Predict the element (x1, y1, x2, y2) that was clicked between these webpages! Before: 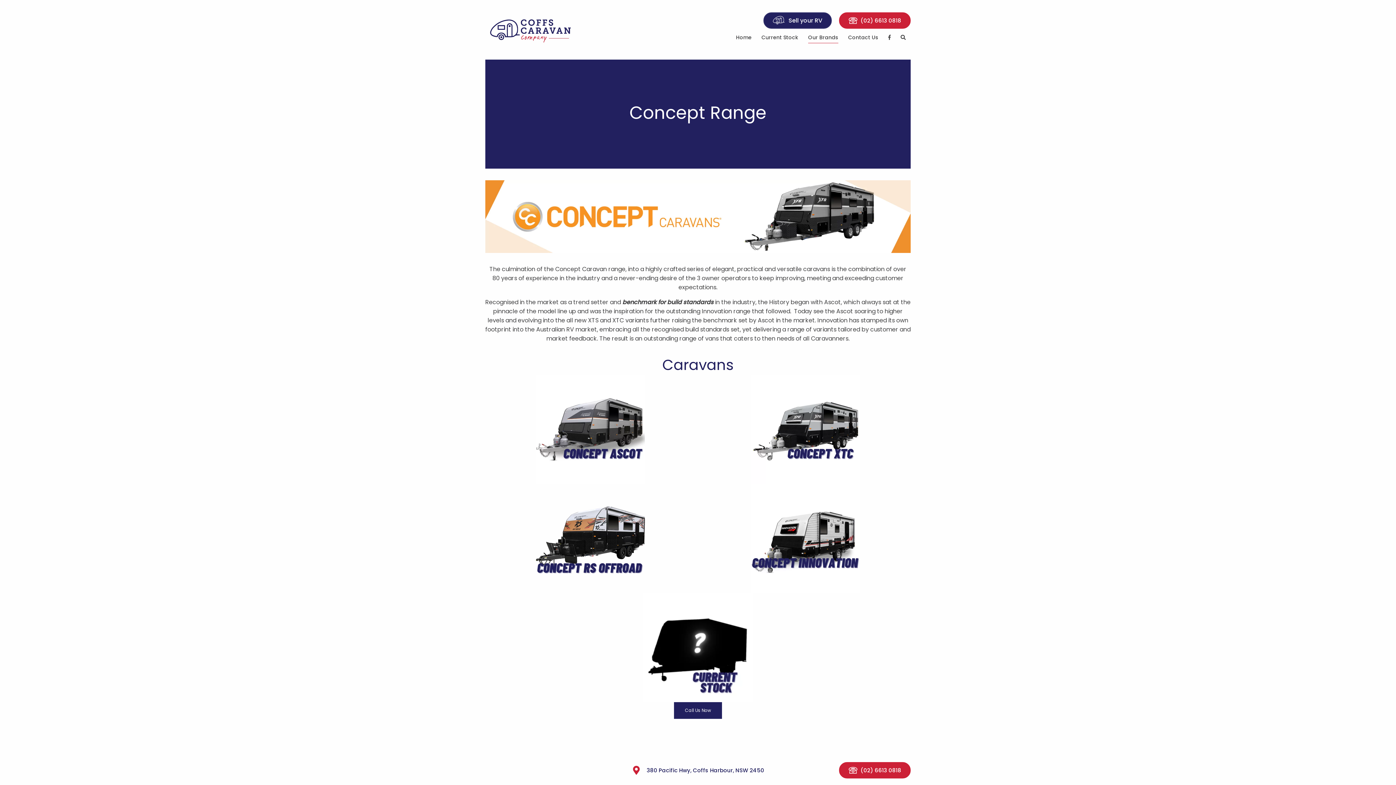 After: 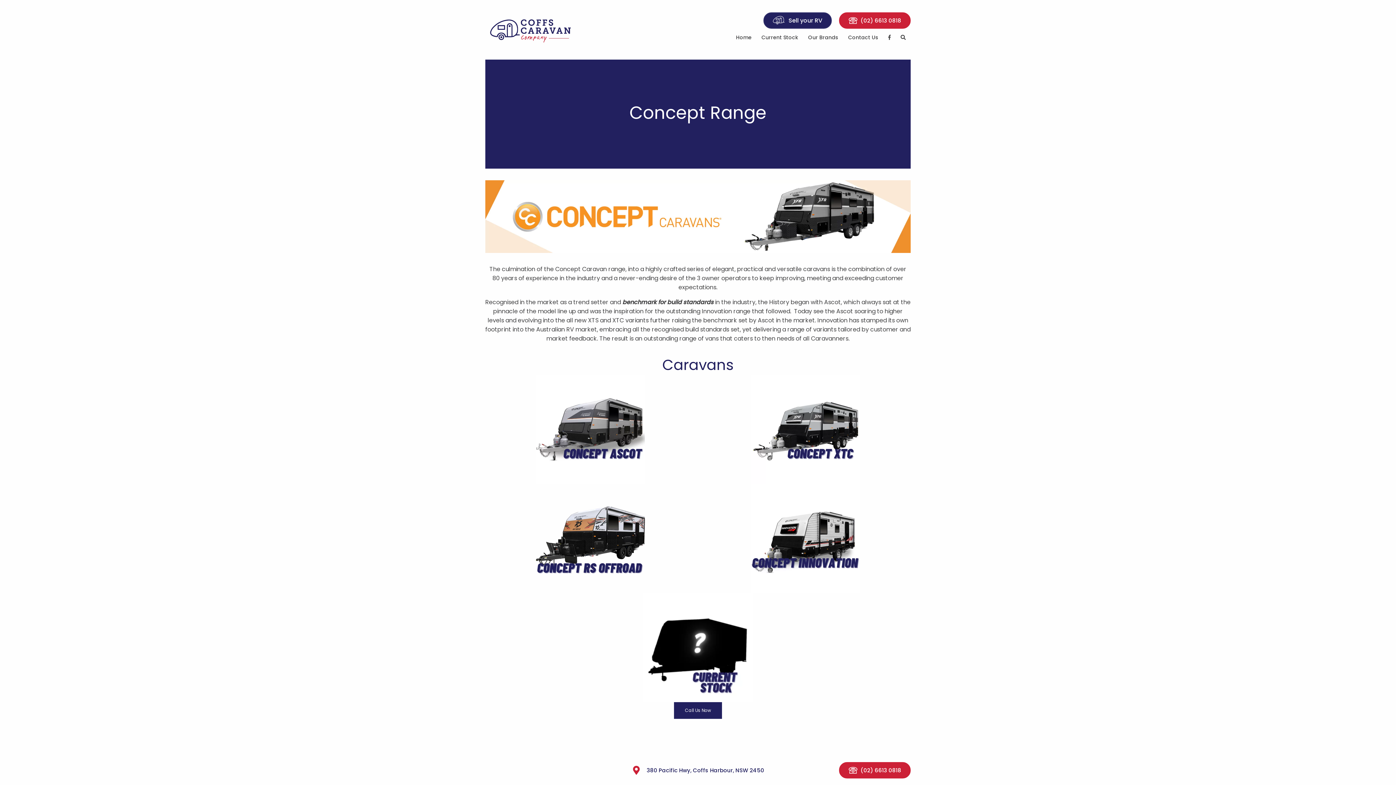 Action: label: Call Us Now bbox: (674, 702, 722, 719)